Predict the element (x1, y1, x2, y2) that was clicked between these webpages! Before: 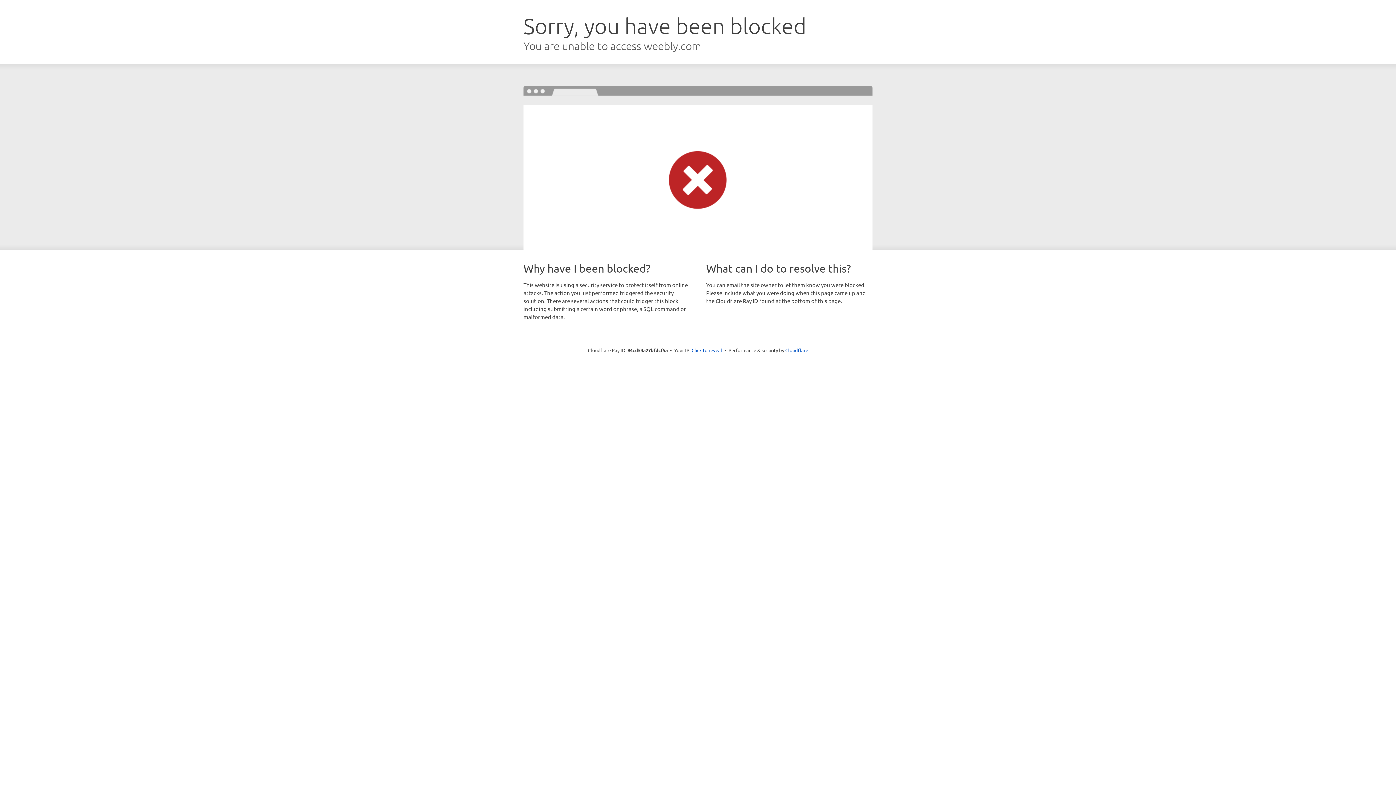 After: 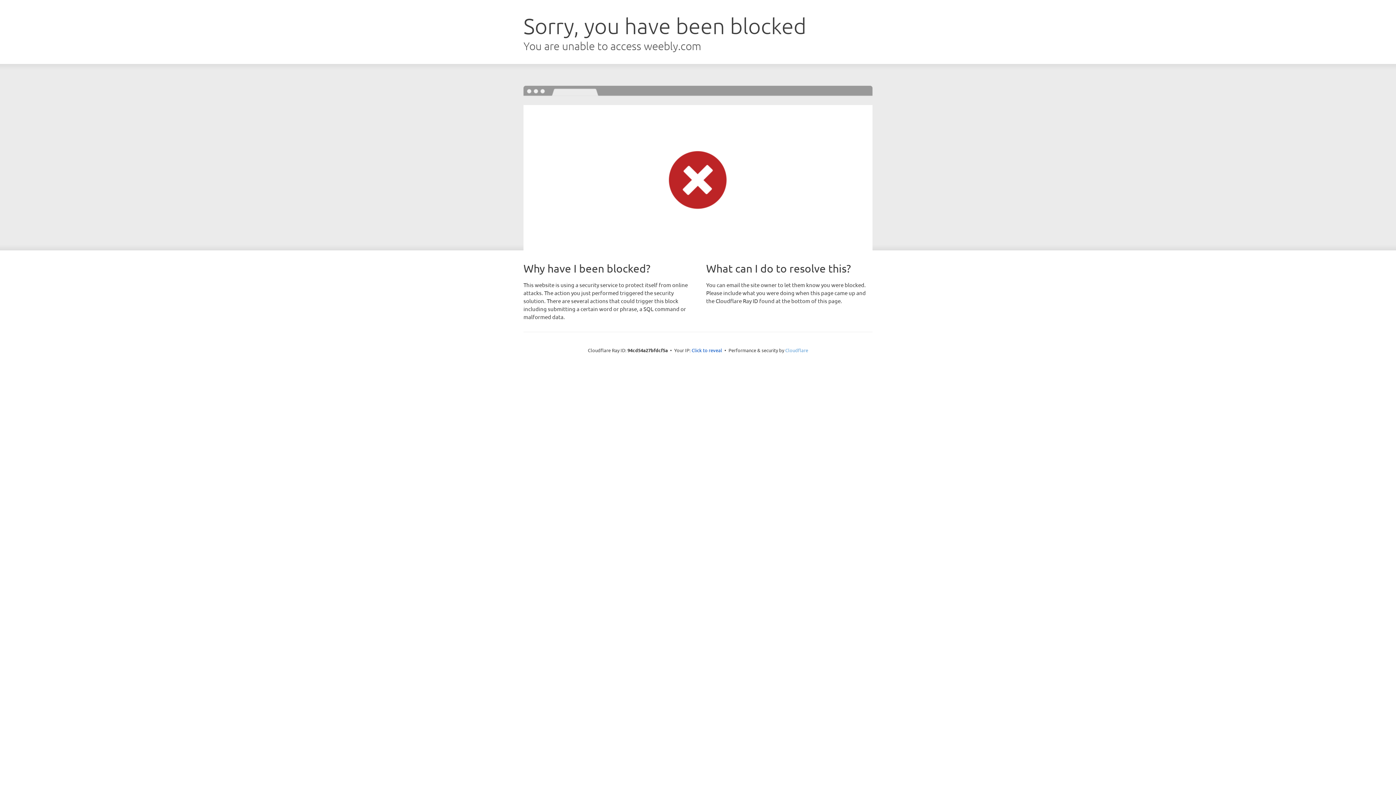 Action: label: Cloudflare bbox: (785, 347, 808, 353)